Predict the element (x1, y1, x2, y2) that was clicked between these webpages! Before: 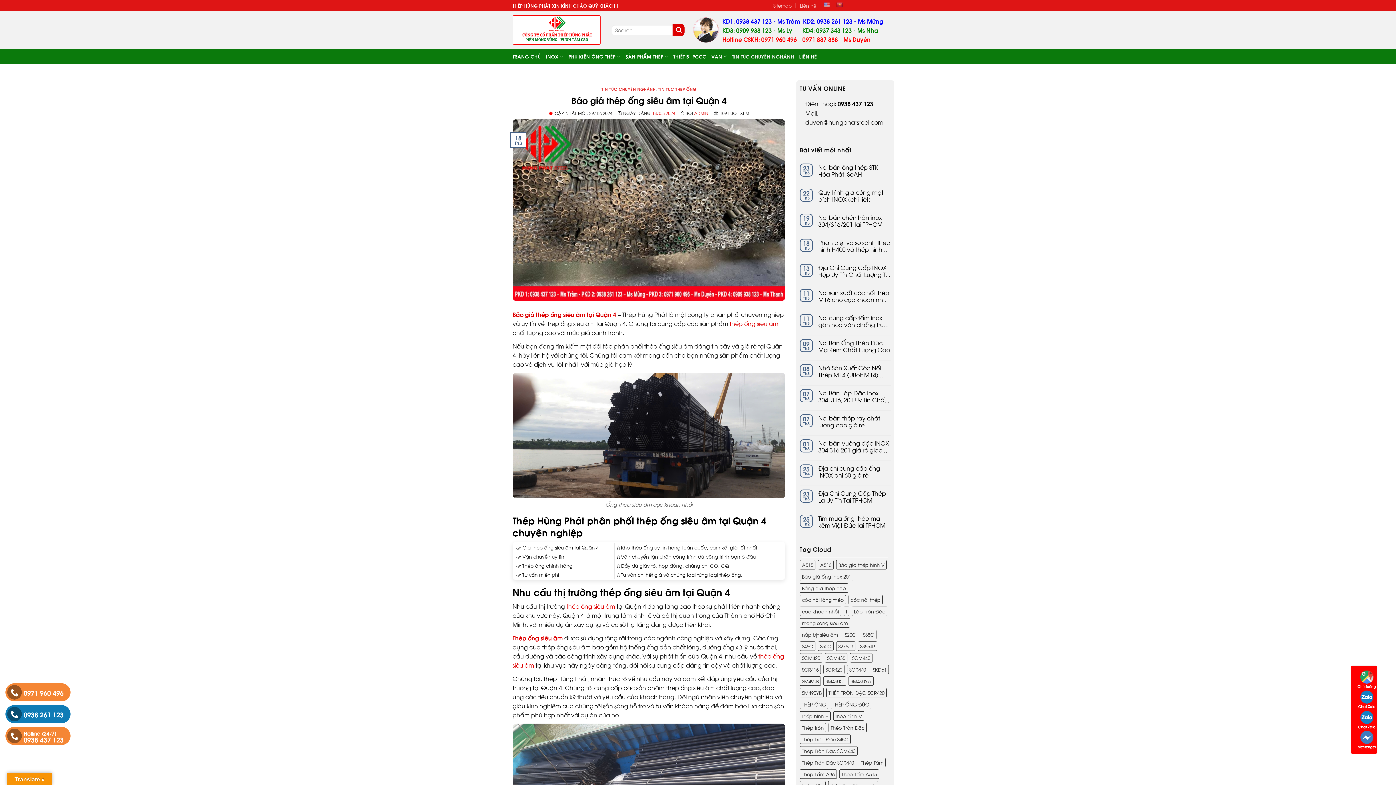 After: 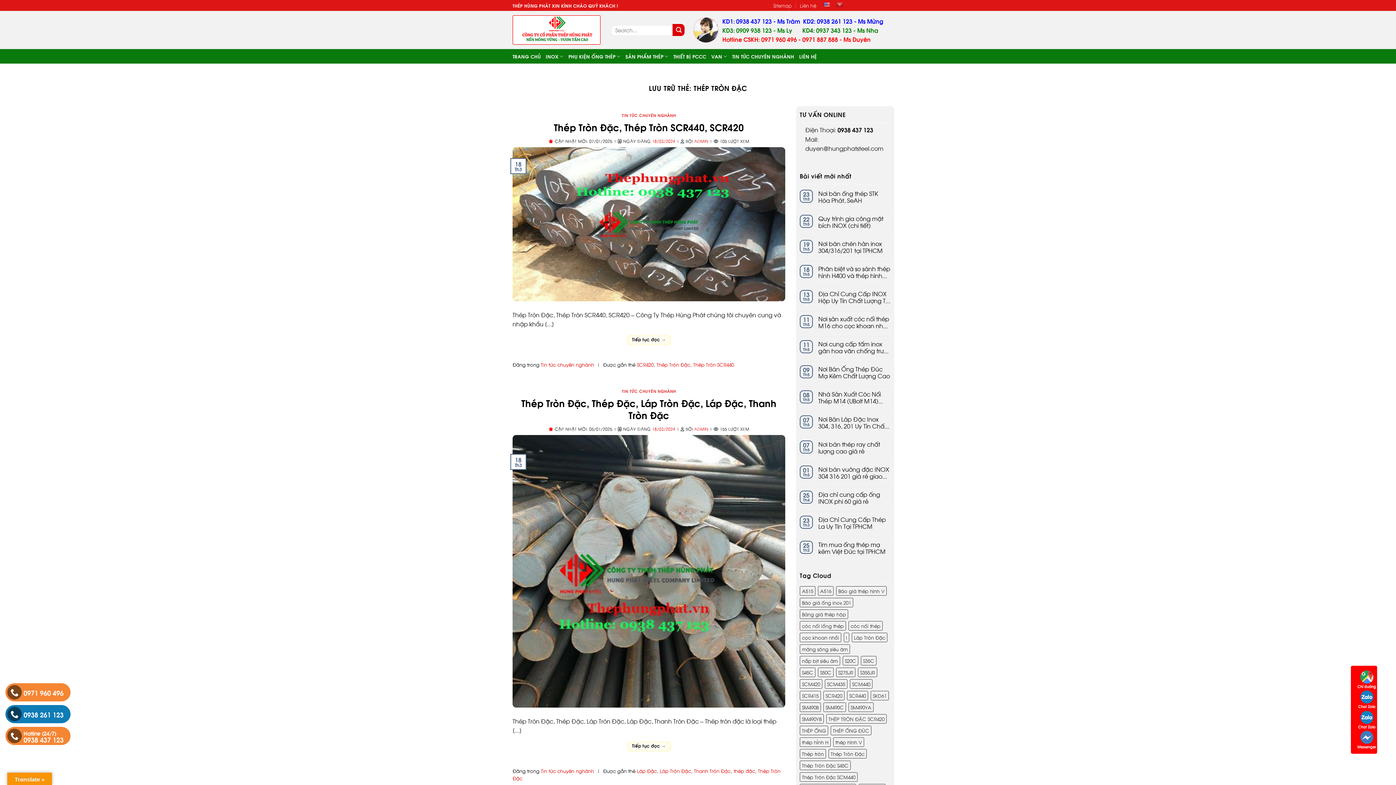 Action: bbox: (828, 723, 866, 732) label: Thép Tròn Đặc (8 mục)